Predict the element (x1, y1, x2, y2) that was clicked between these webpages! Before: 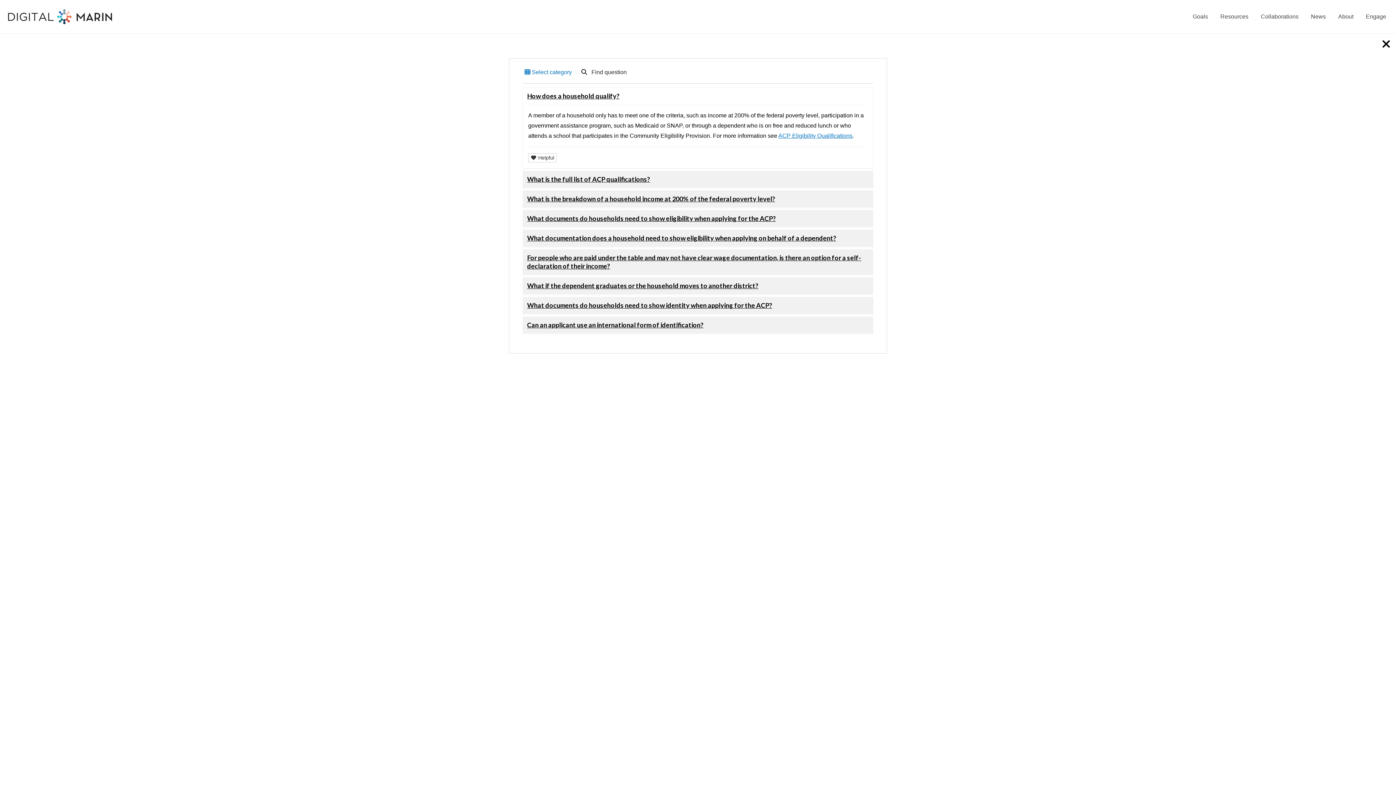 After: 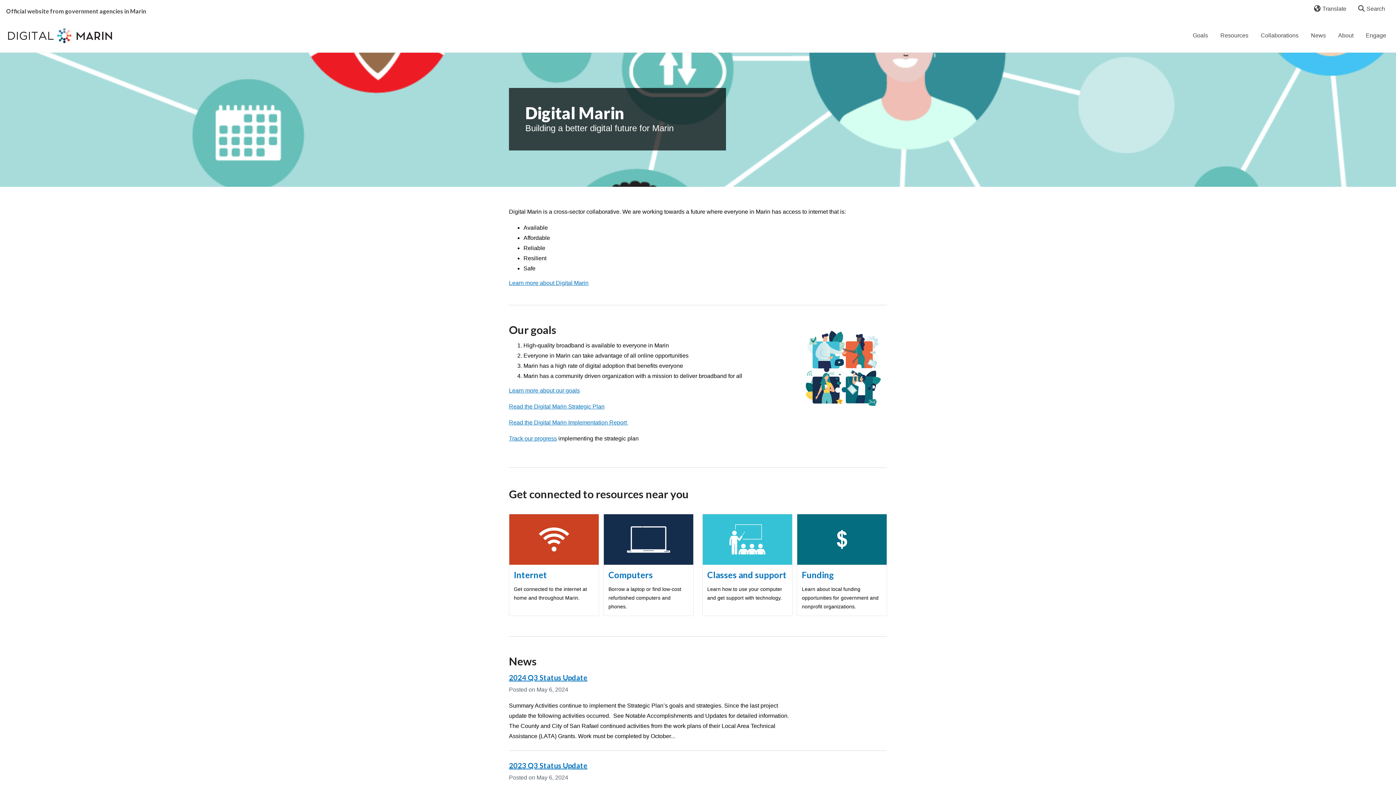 Action: bbox: (3, 4, 117, 29)